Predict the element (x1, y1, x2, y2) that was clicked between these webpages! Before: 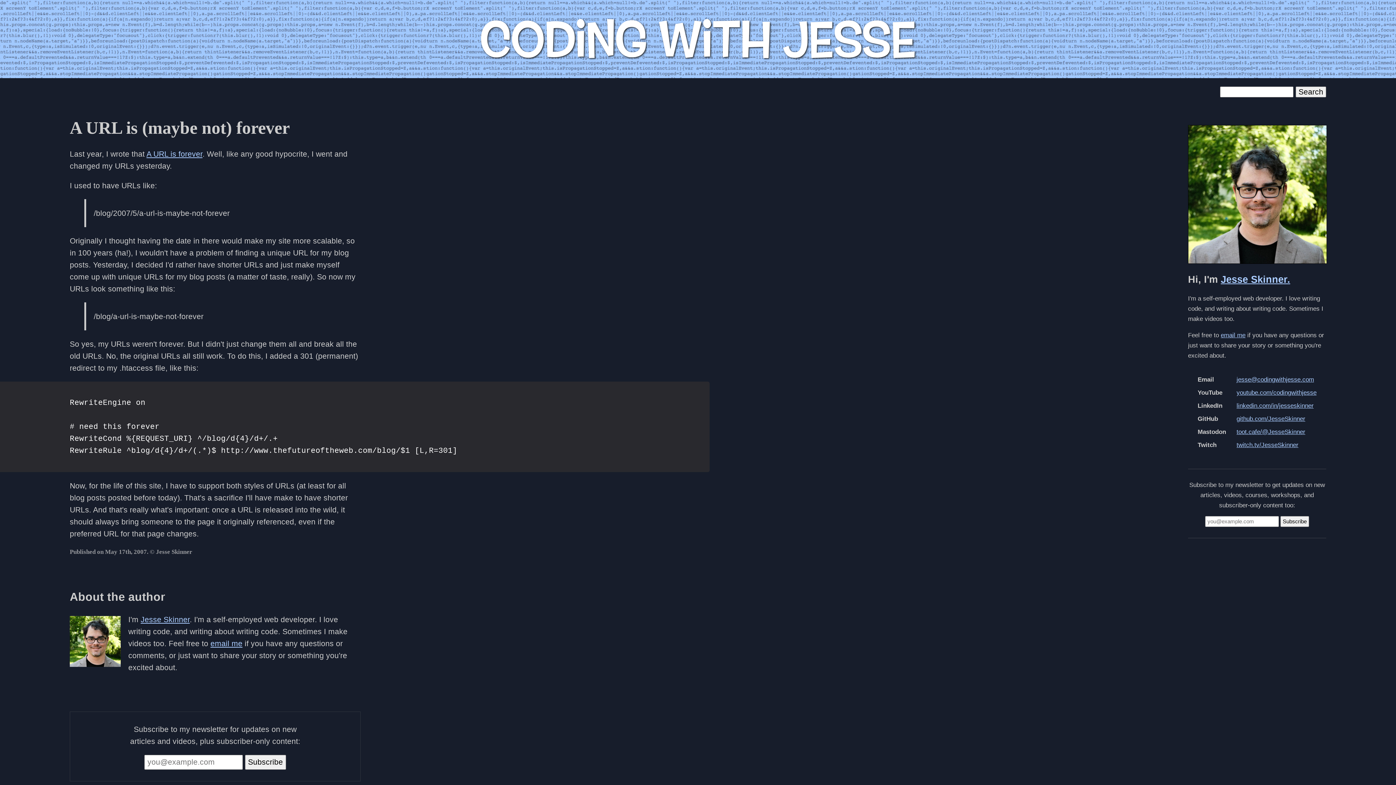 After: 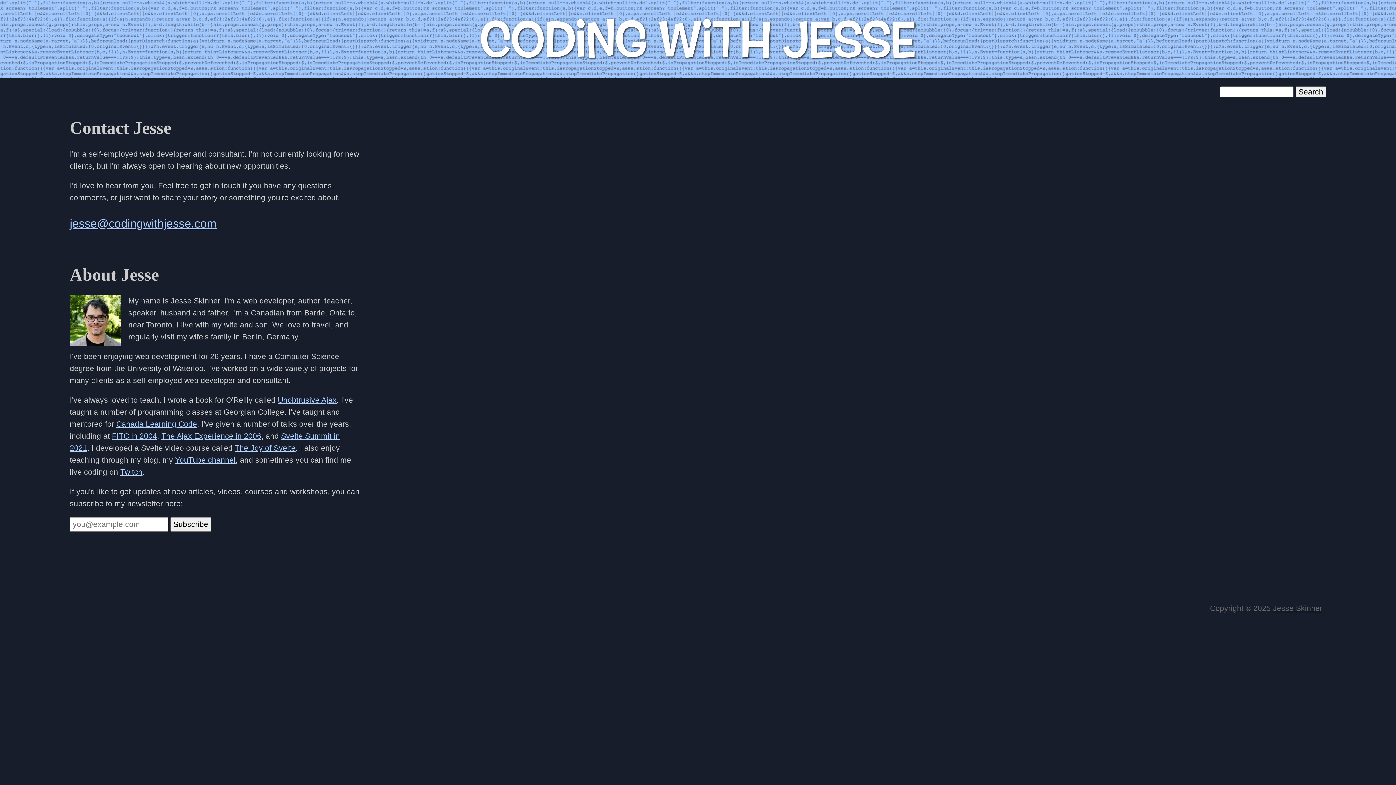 Action: bbox: (1221, 274, 1290, 284) label: Jesse Skinner.